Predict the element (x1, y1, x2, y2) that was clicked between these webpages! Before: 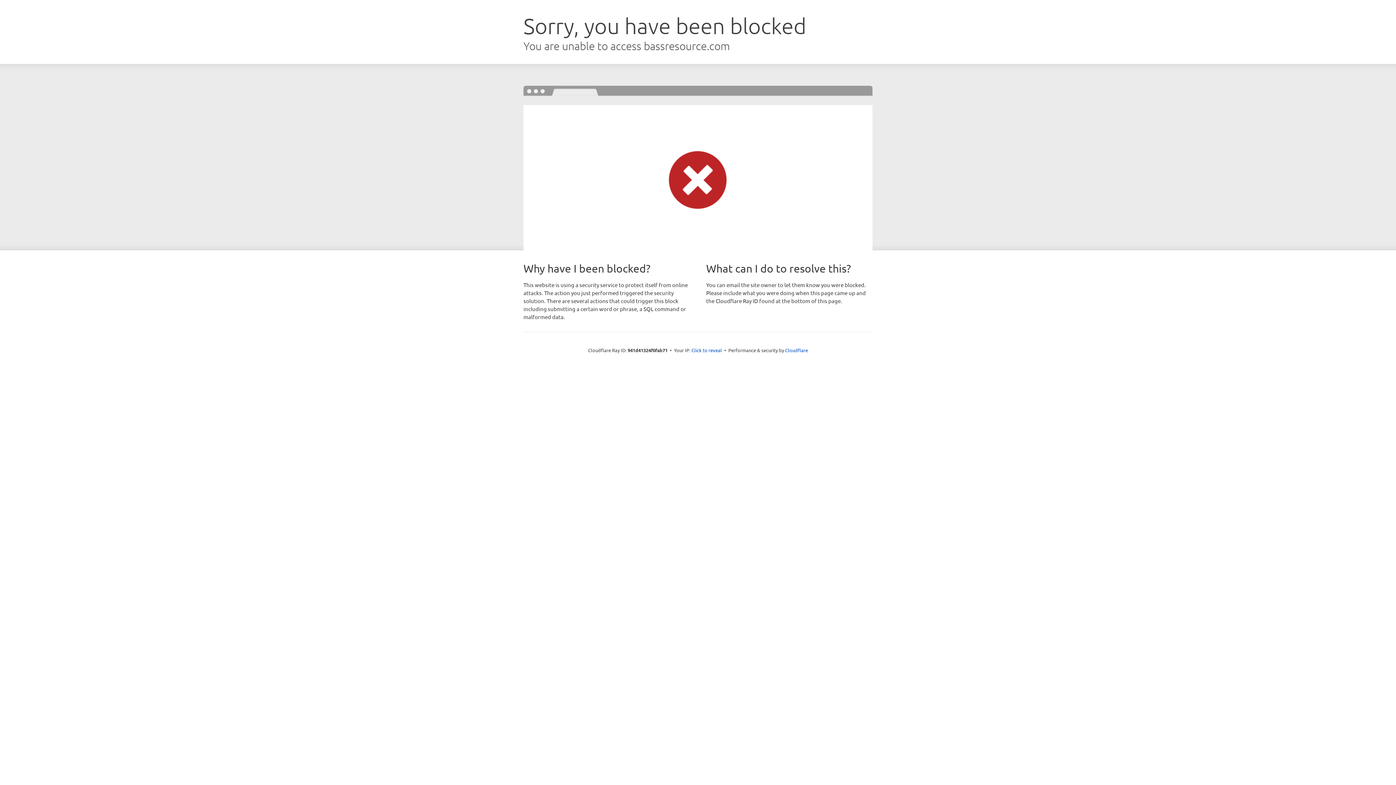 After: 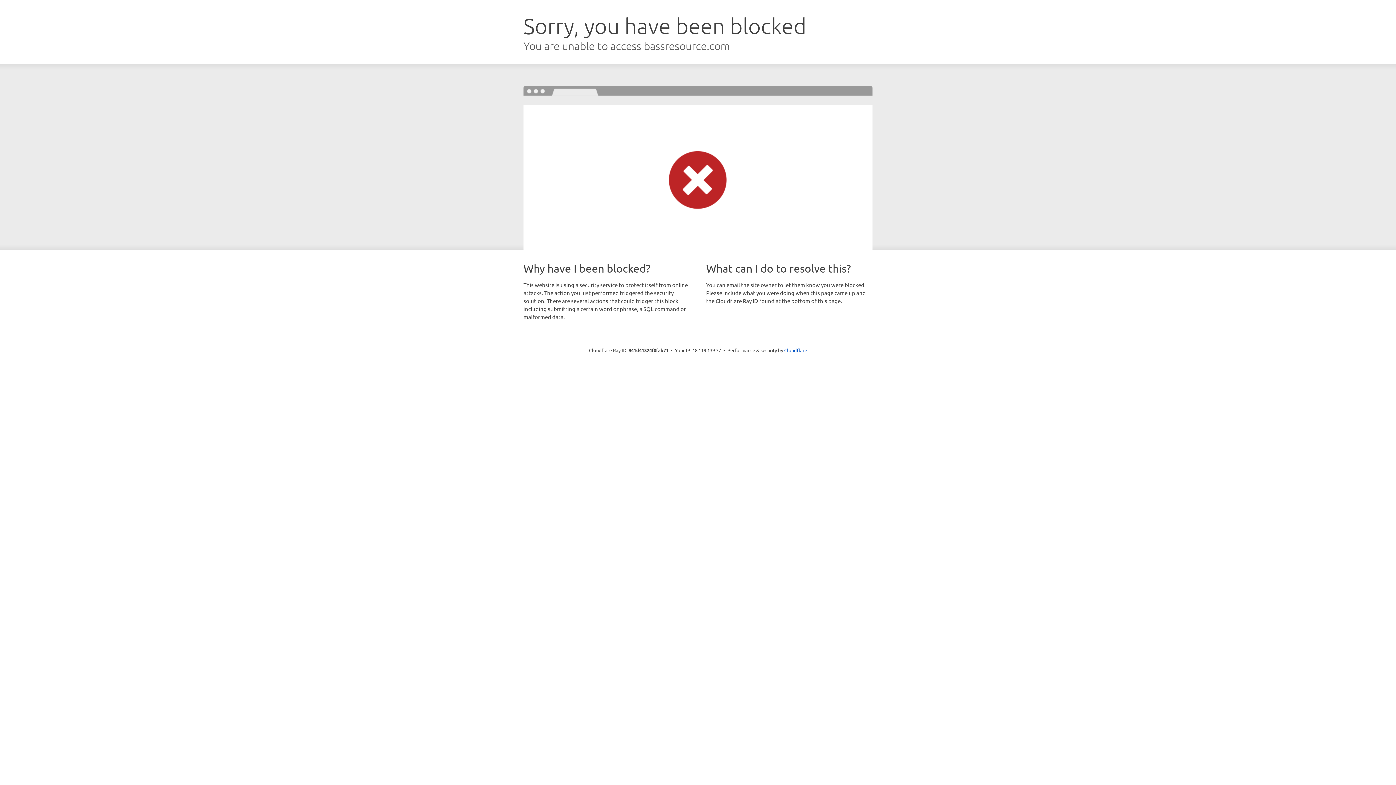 Action: bbox: (691, 346, 722, 353) label: Click to reveal